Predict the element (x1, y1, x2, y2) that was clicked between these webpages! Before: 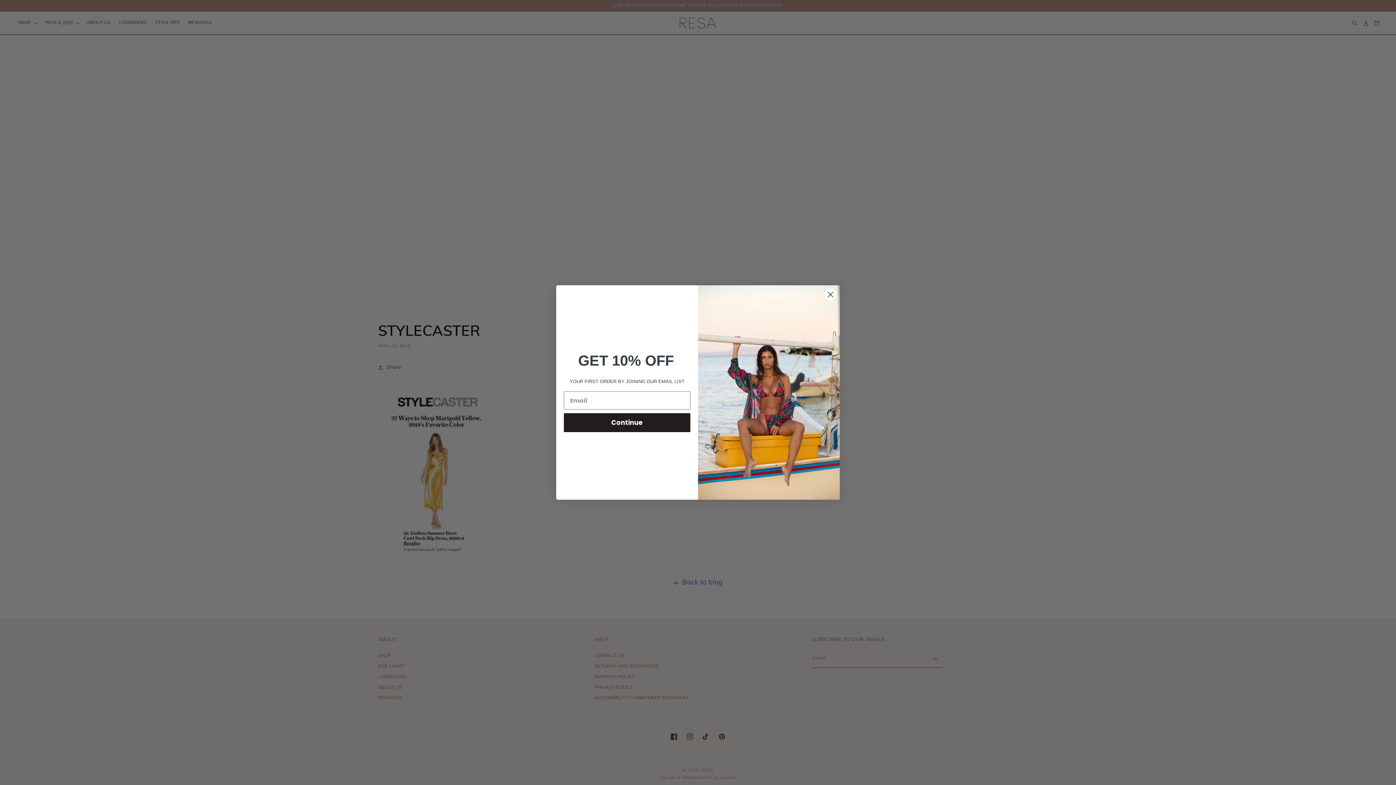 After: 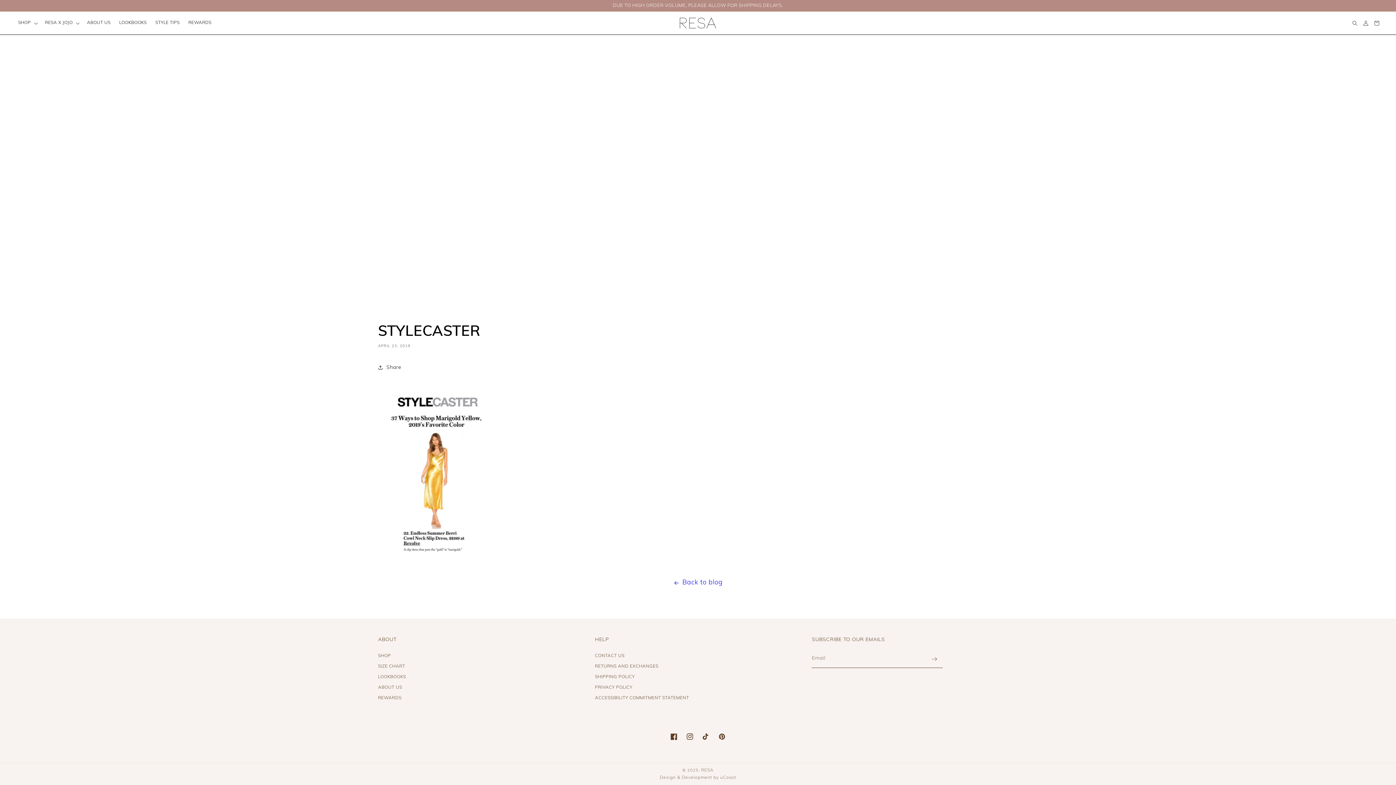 Action: label: Close dialog bbox: (824, 288, 837, 301)